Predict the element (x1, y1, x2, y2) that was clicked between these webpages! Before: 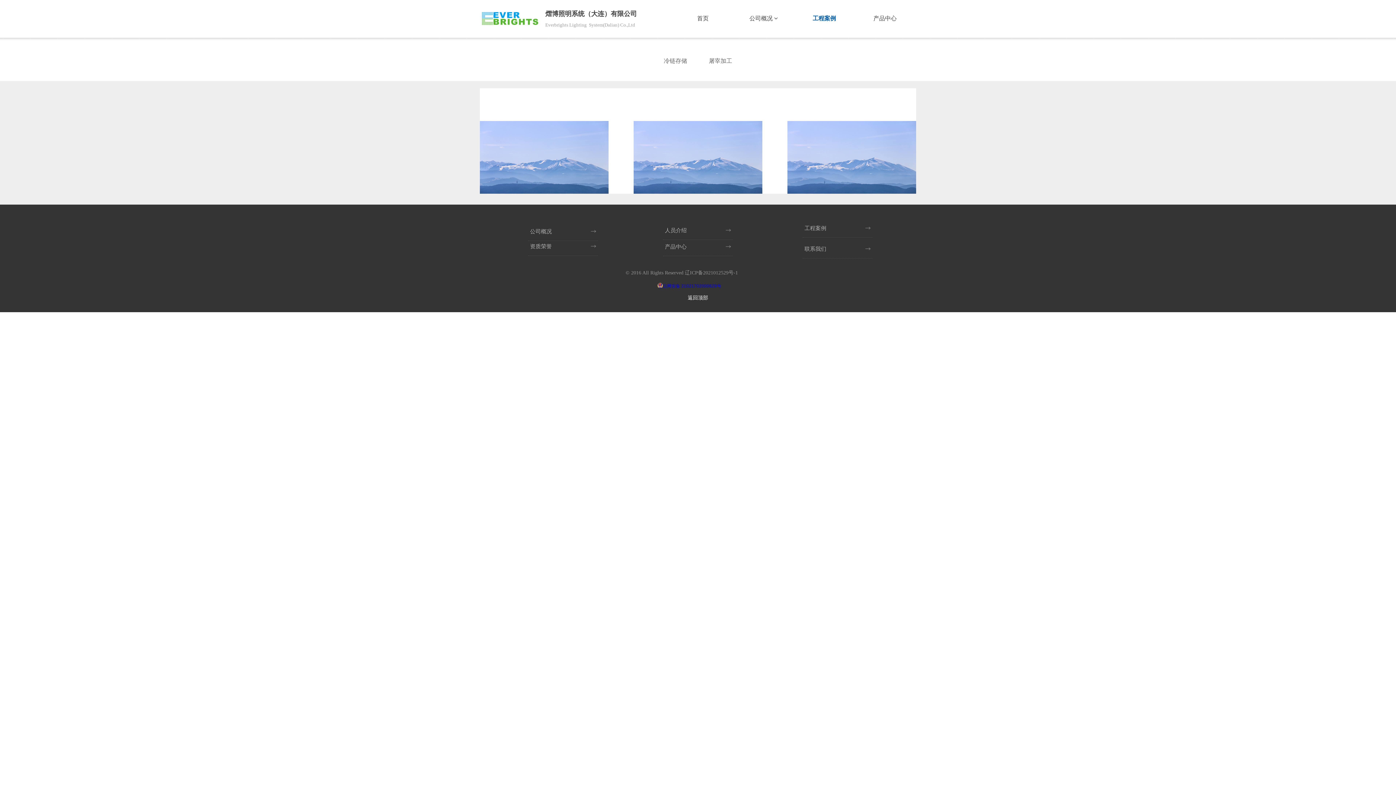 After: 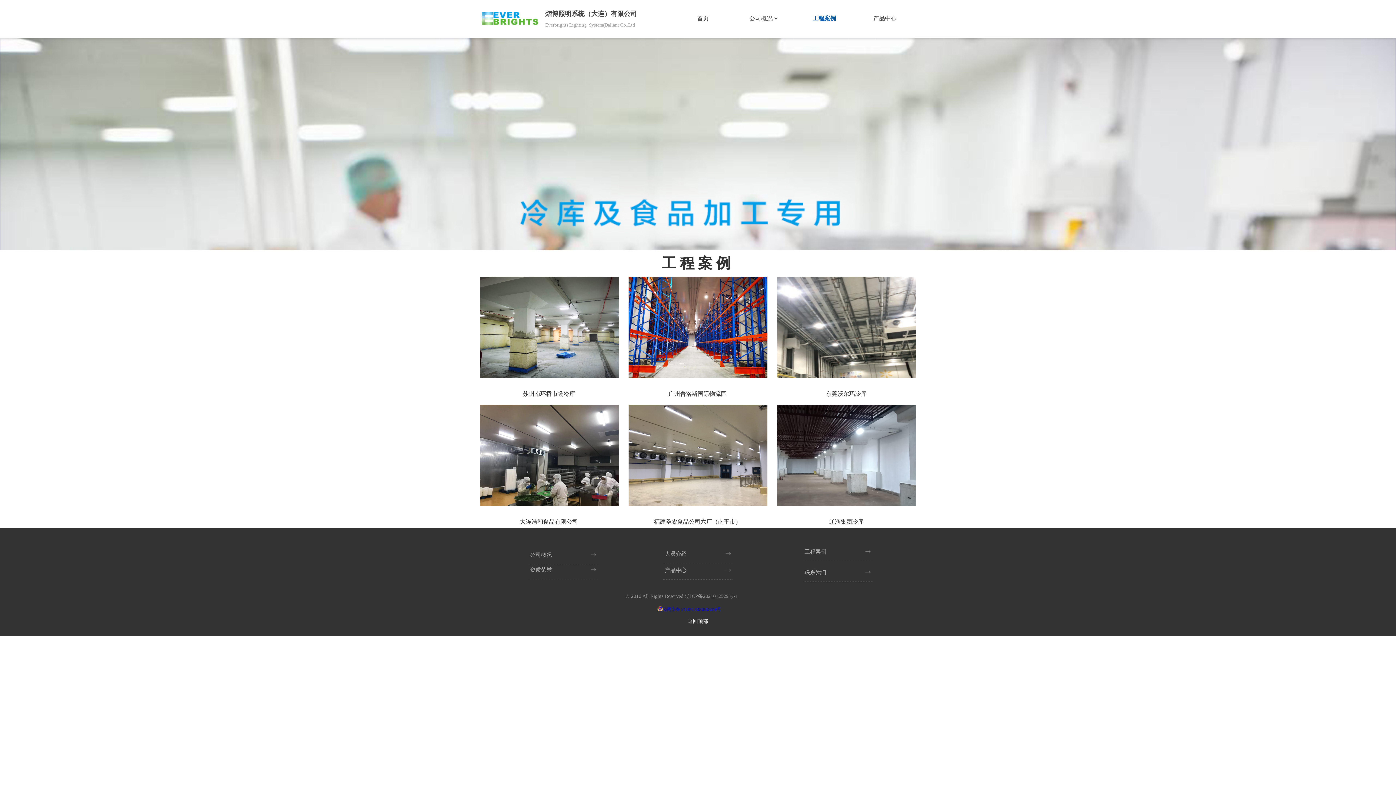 Action: label: 冷链存储 bbox: (653, 52, 698, 70)